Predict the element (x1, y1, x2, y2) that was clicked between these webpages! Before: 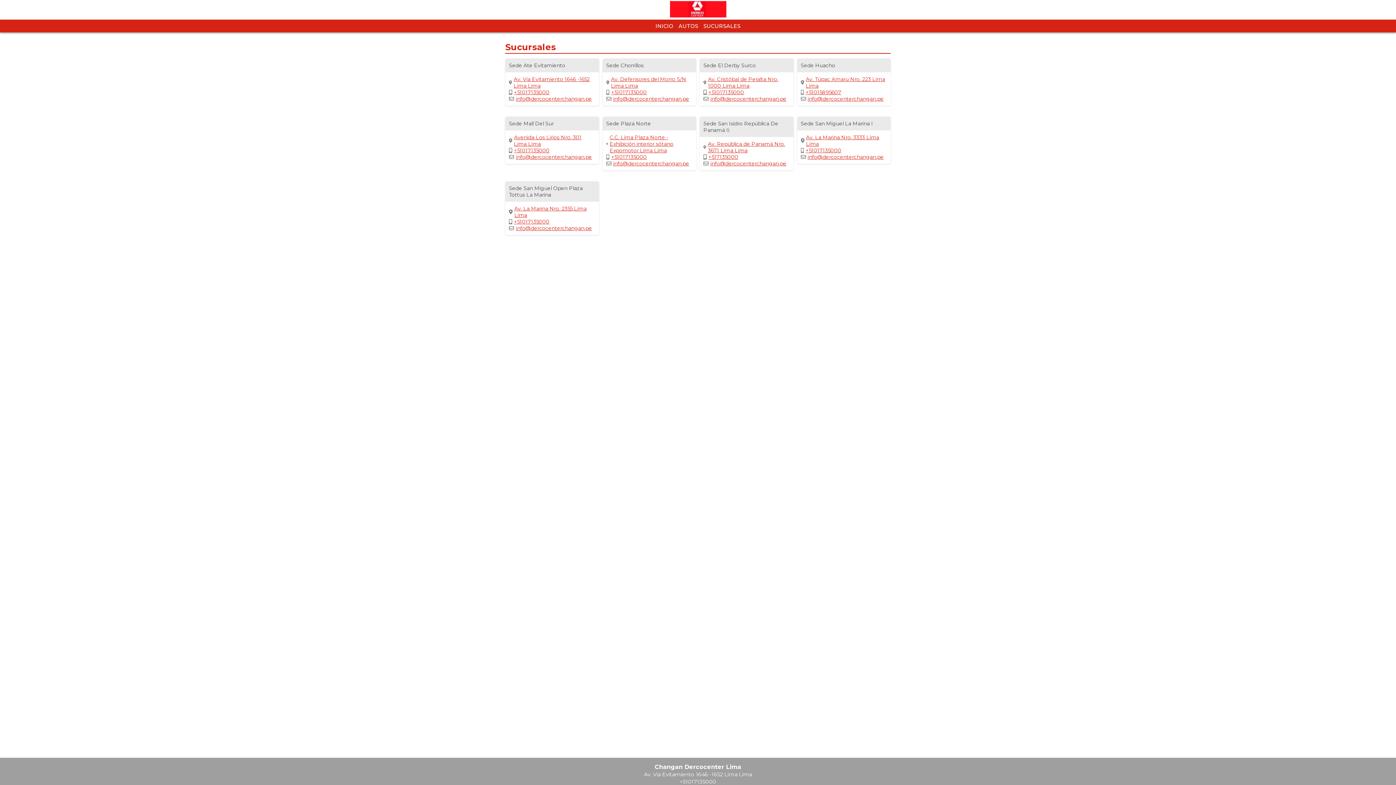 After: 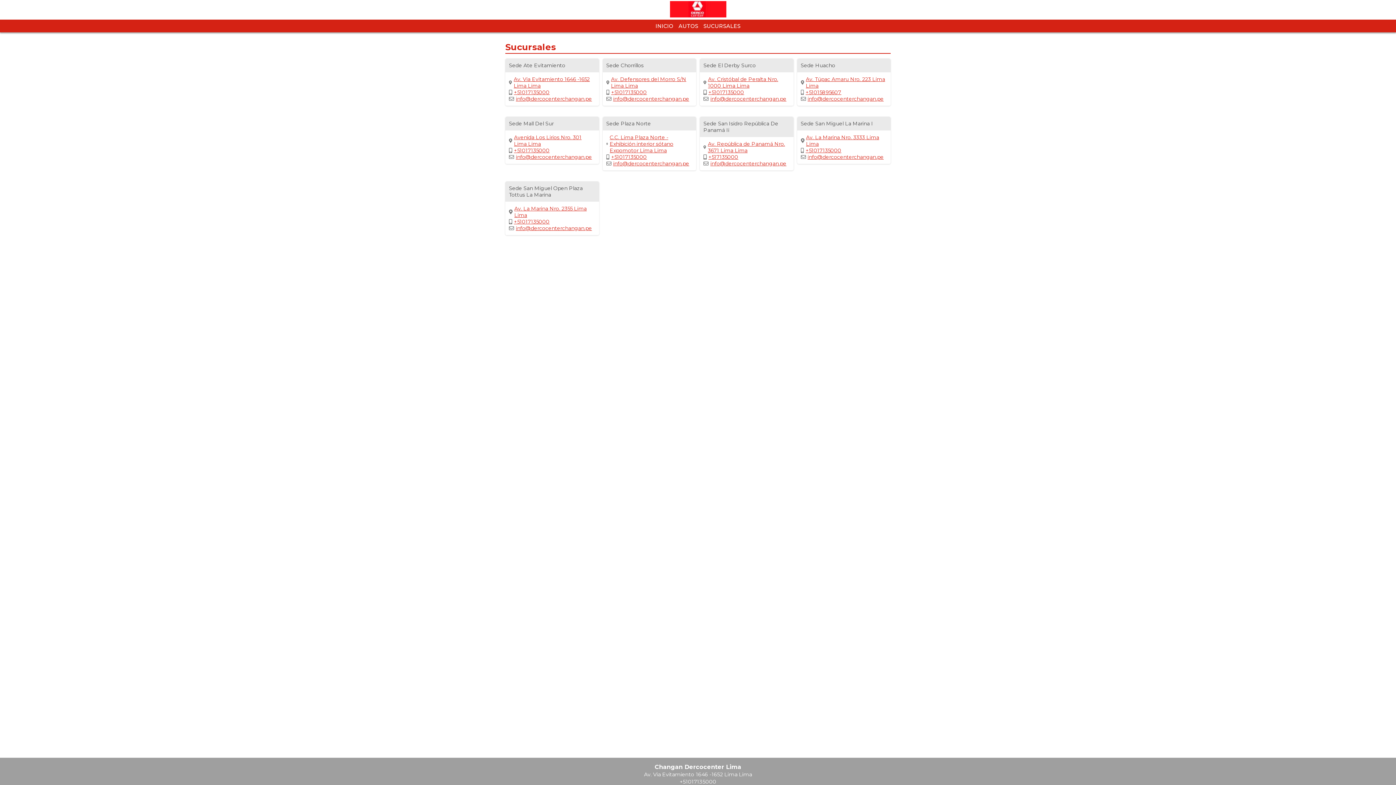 Action: label: info@dercocenterchangan.pe bbox: (509, 225, 592, 231)